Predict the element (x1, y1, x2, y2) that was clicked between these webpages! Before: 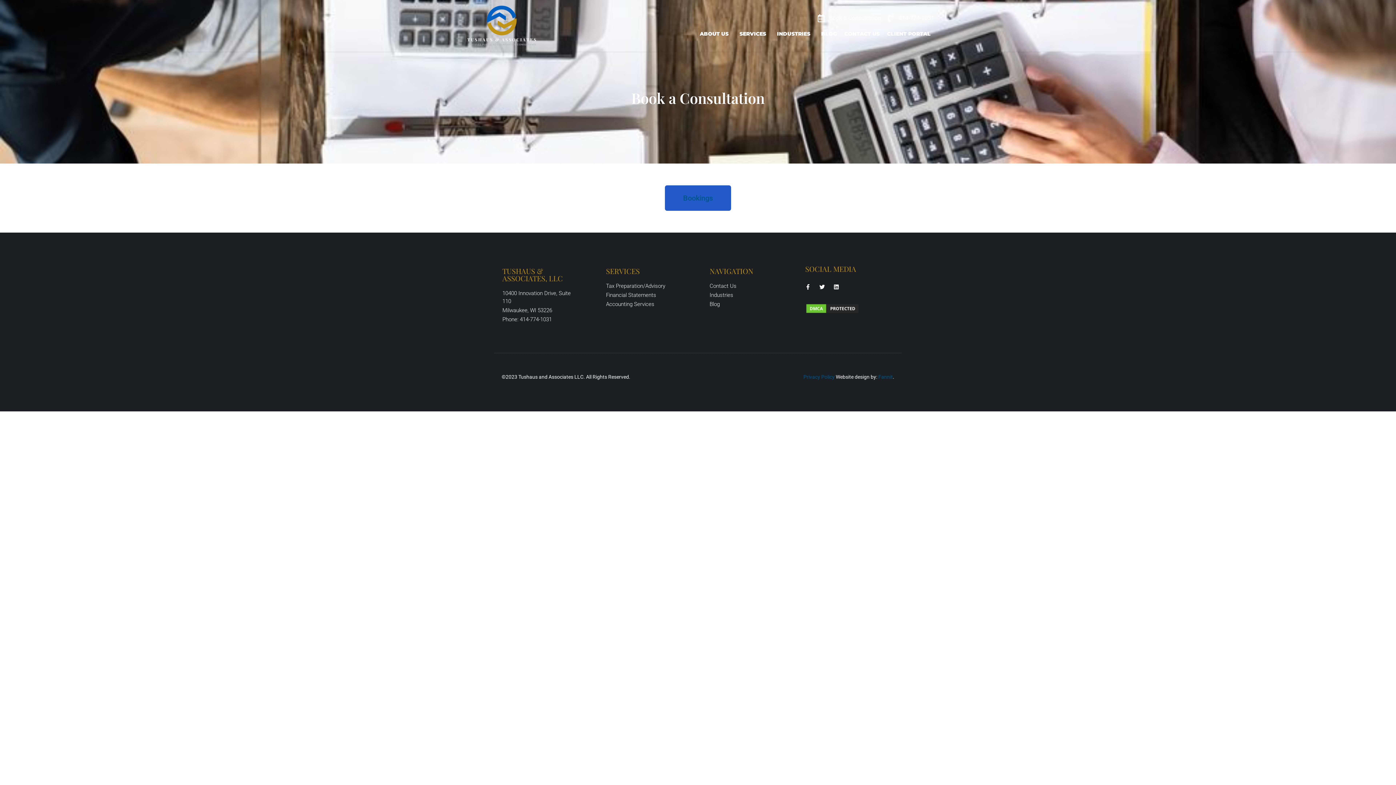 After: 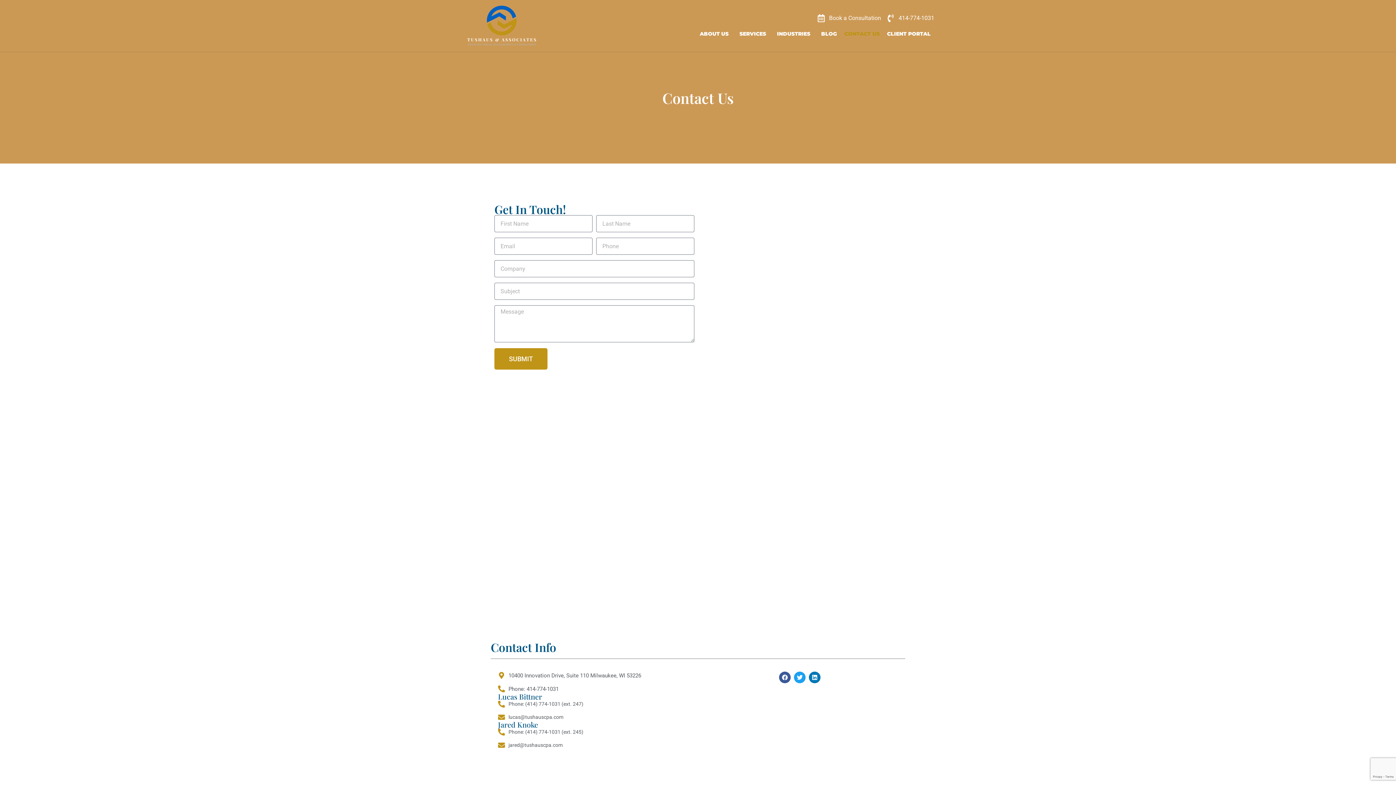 Action: bbox: (709, 282, 790, 290) label: Contact Us